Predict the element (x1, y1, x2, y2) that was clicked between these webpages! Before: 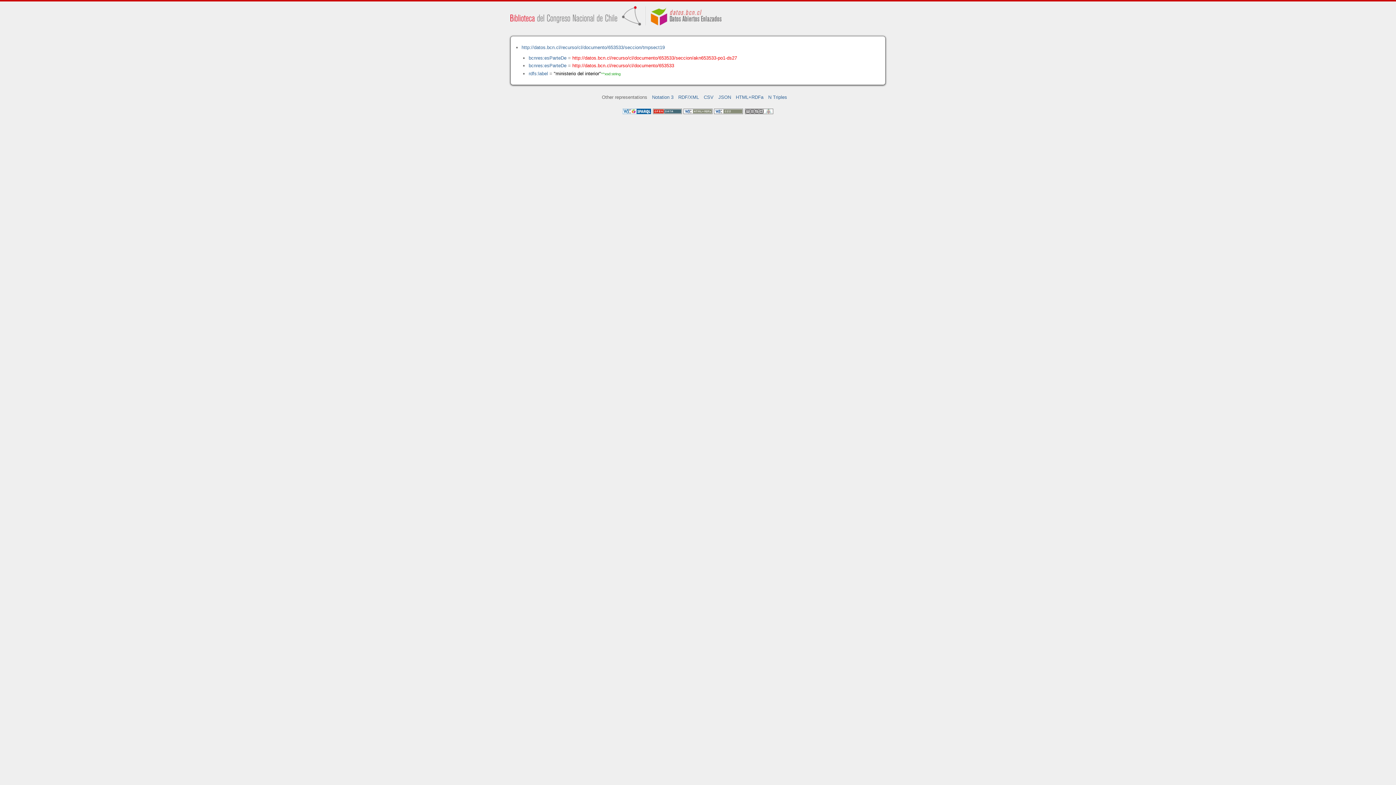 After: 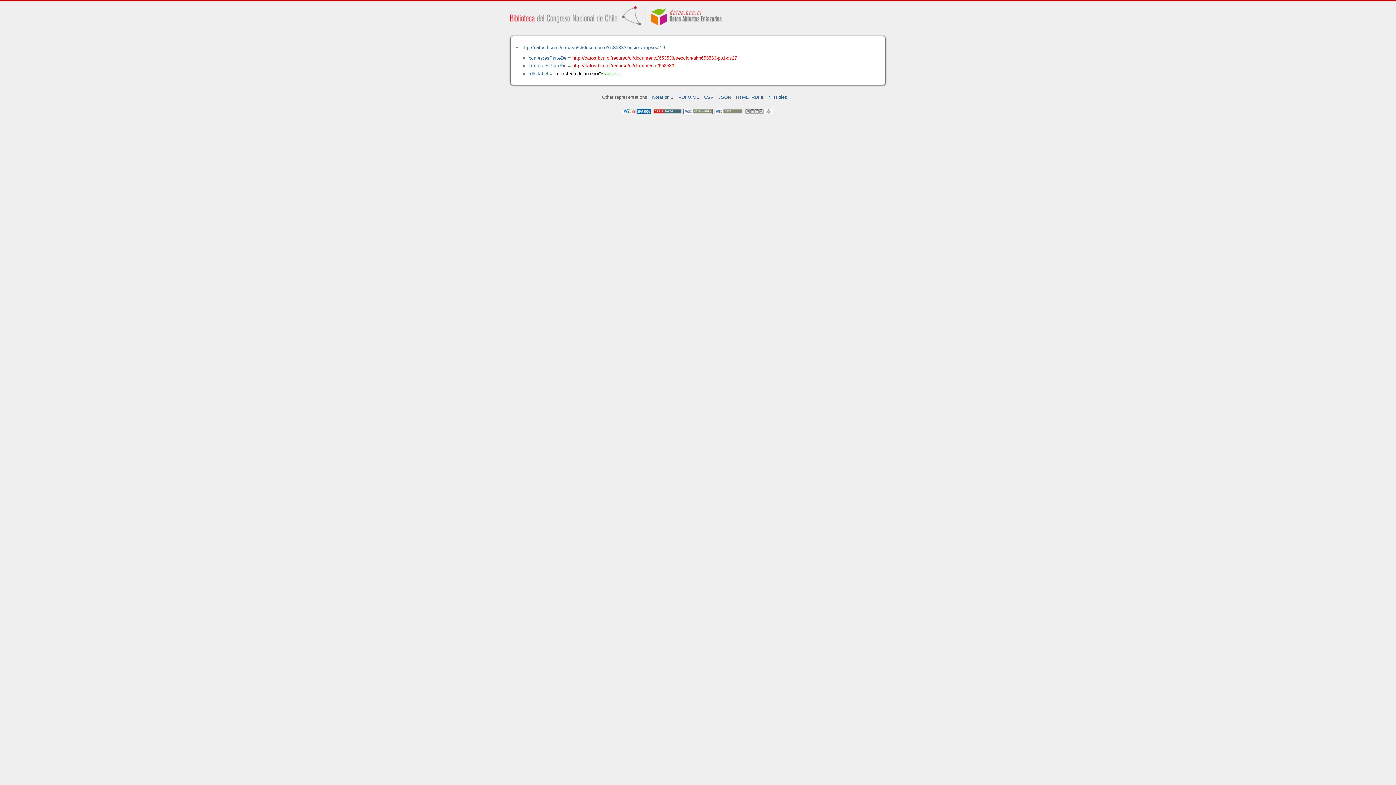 Action: label: http://datos.bcn.cl/recurso/cl/documento/653533/seccion/tmpsect19 bbox: (521, 44, 665, 50)